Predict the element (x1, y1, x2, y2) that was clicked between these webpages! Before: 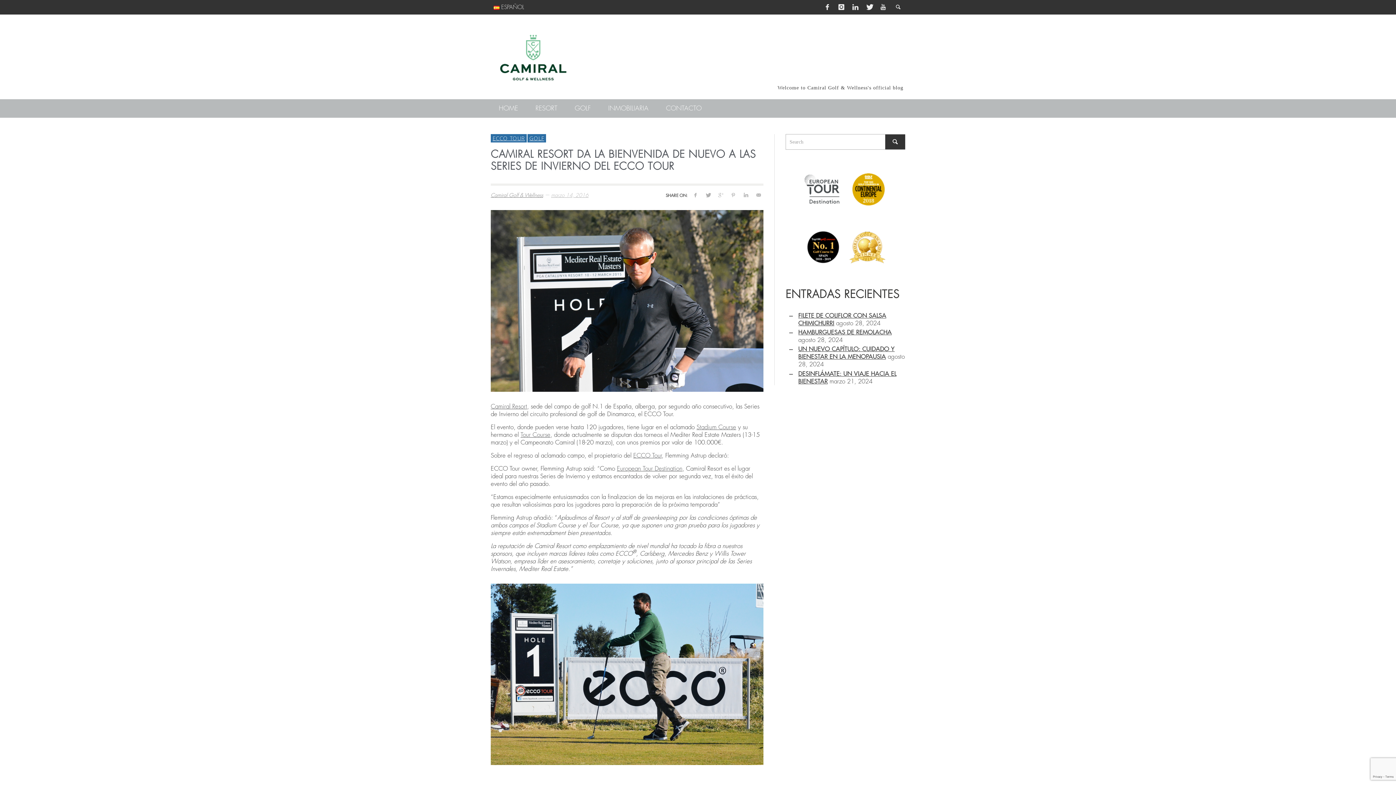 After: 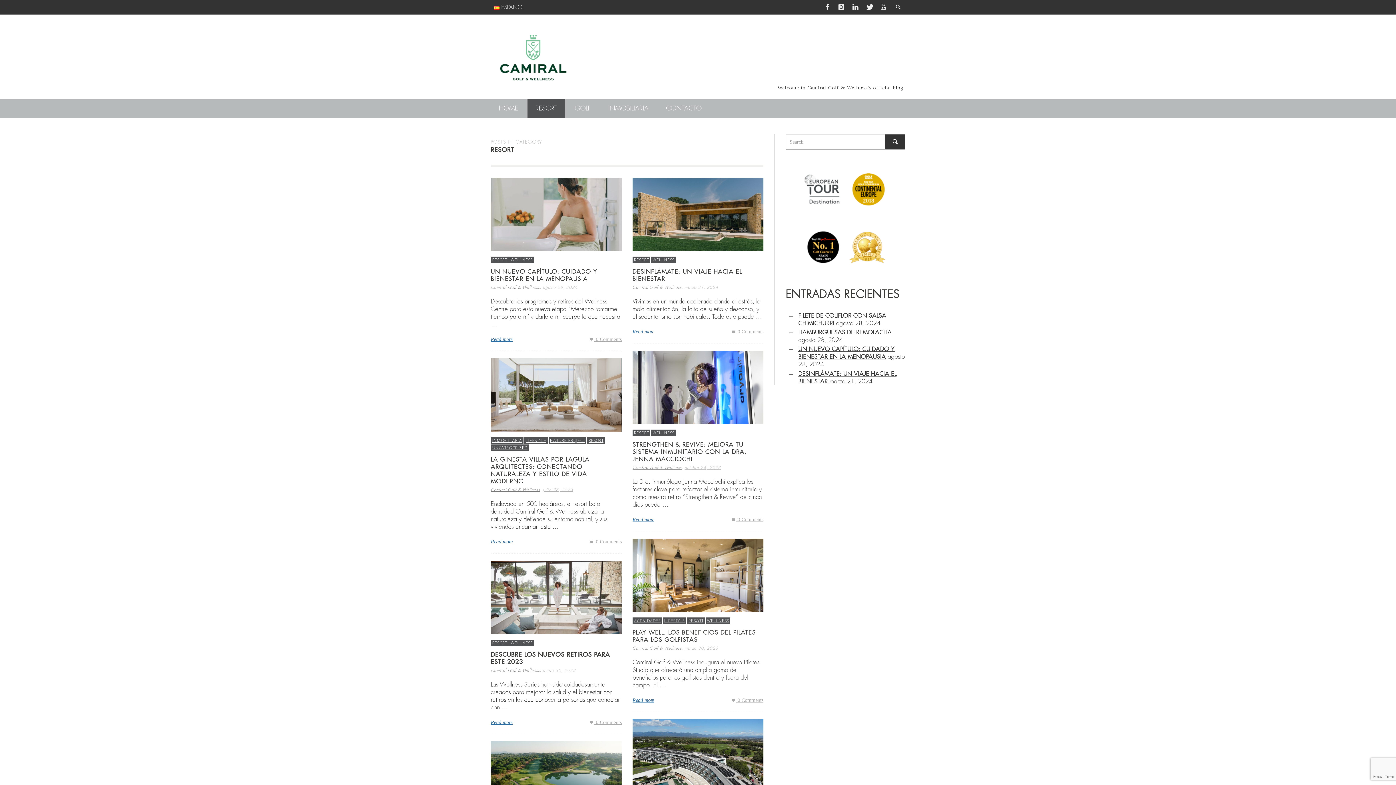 Action: bbox: (527, 99, 565, 117) label: RESORT